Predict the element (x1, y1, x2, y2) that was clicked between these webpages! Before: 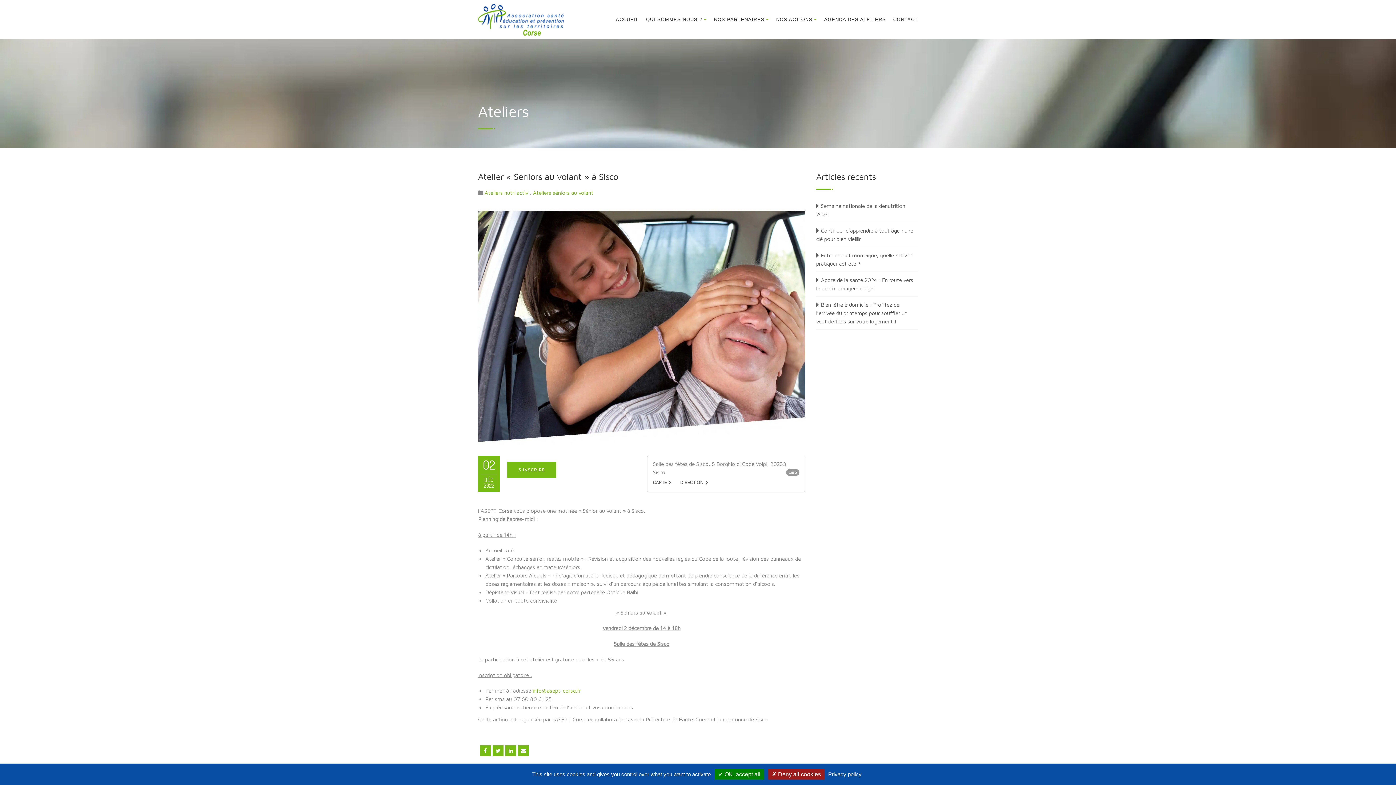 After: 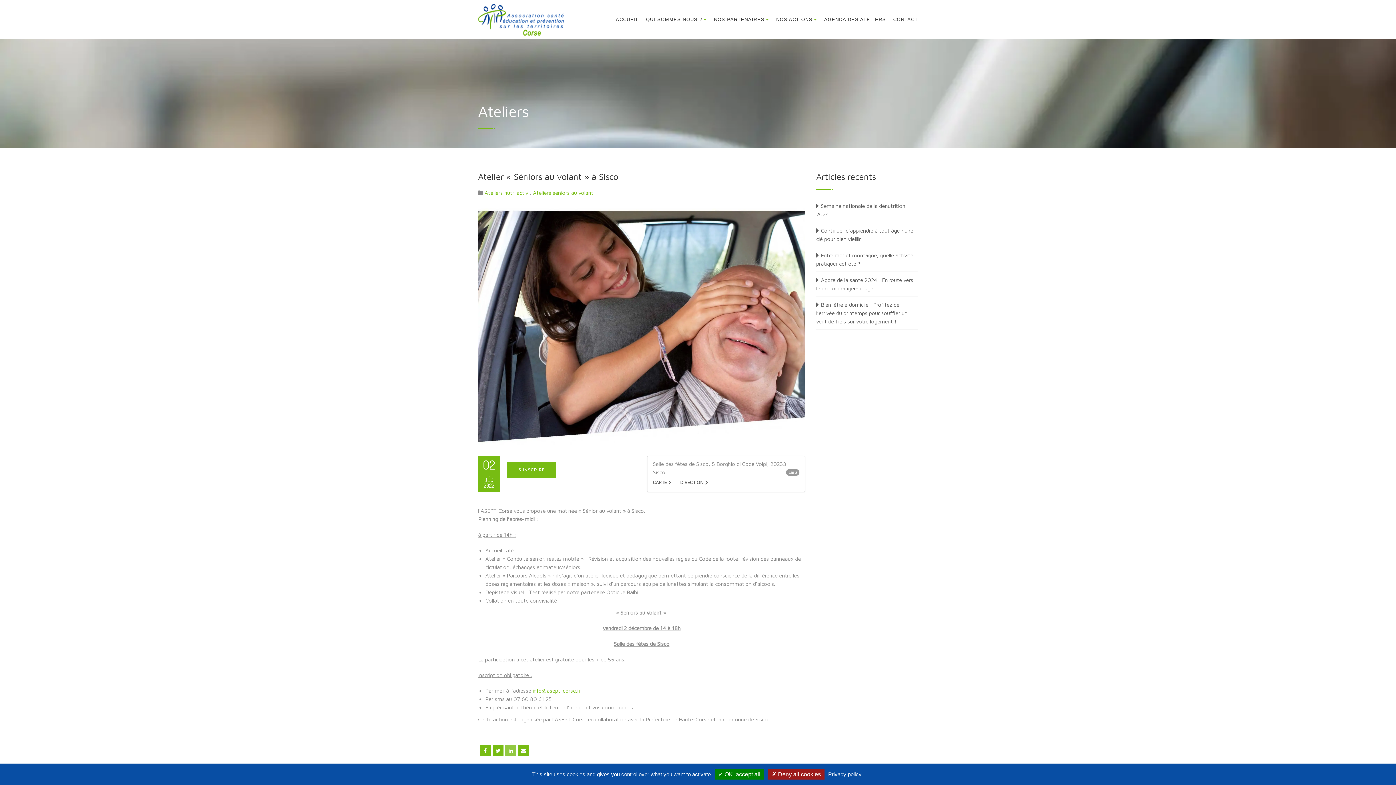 Action: bbox: (505, 745, 516, 756)